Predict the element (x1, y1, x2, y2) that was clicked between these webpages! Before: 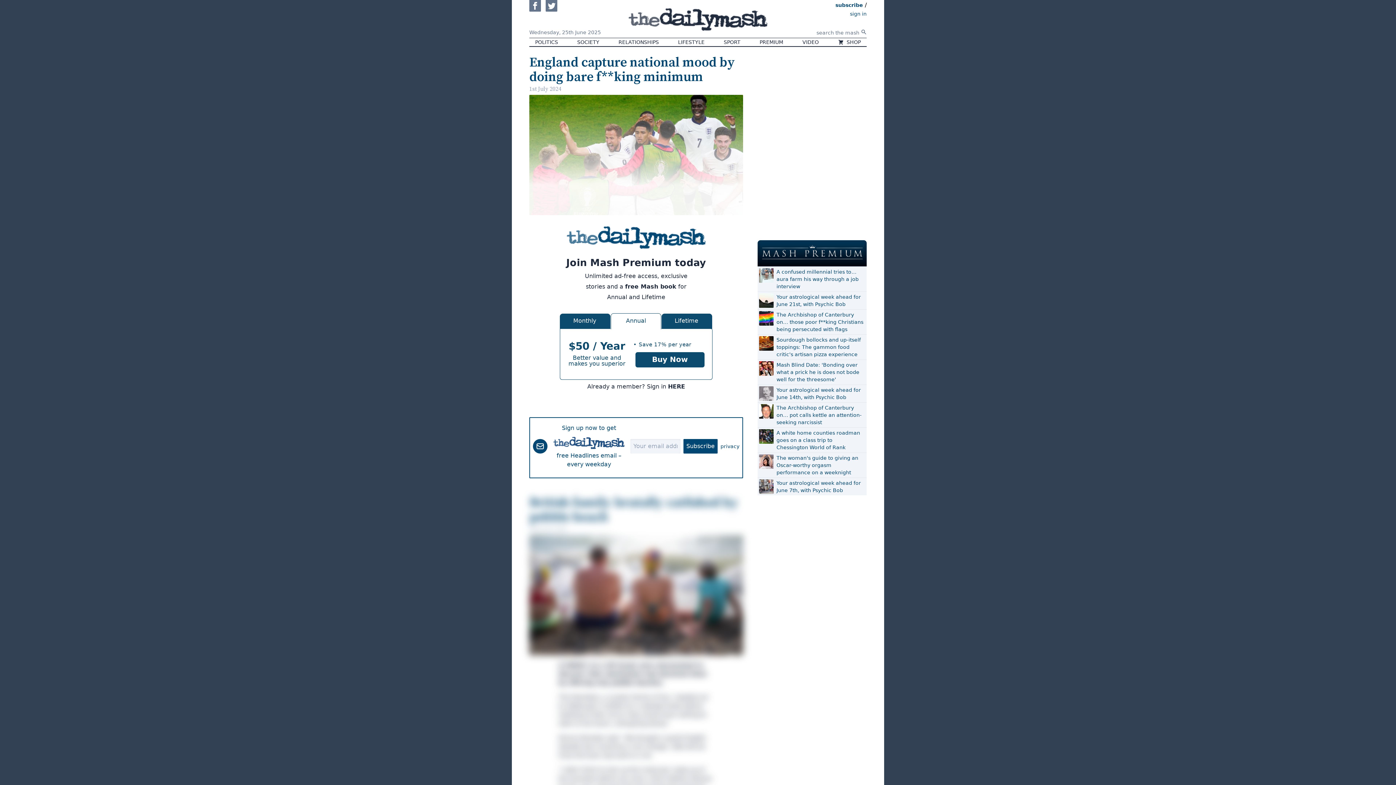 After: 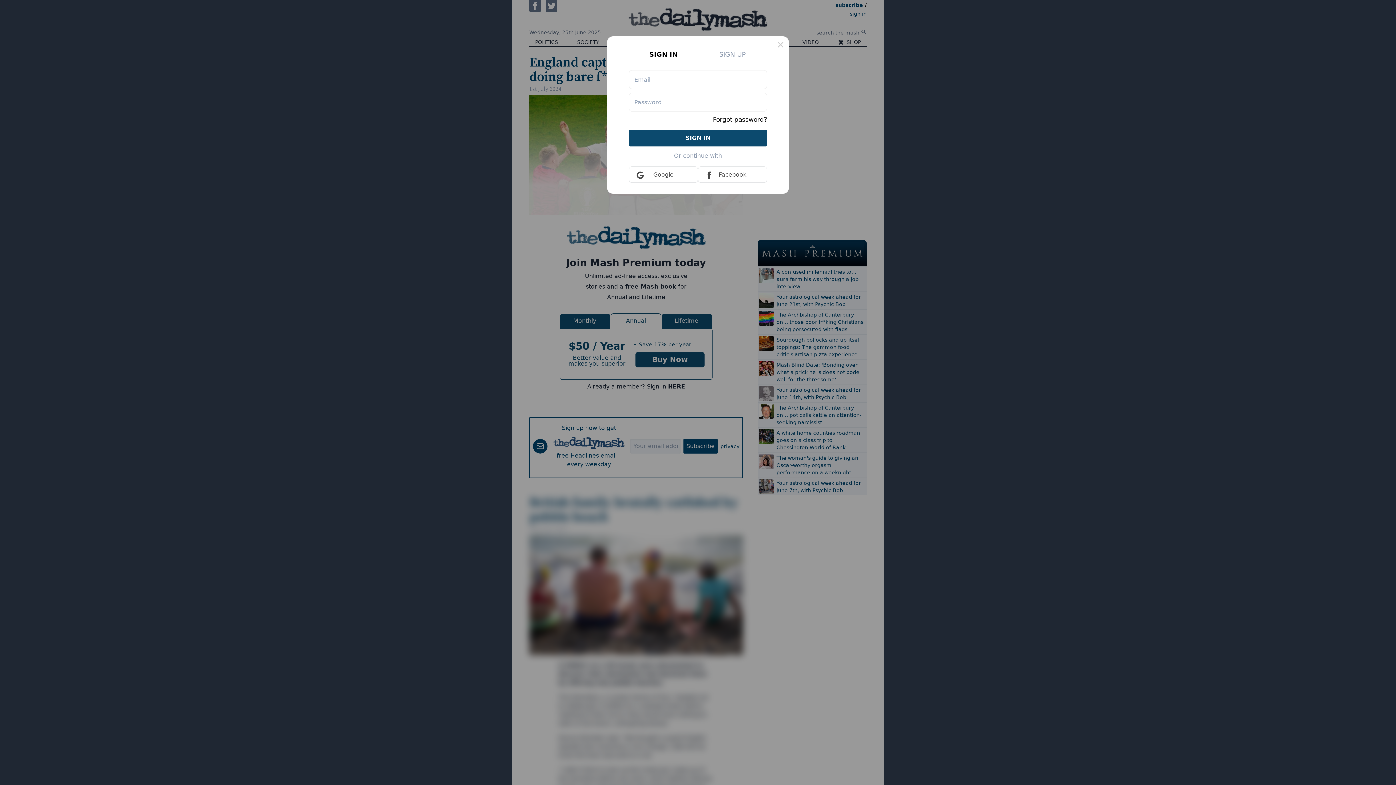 Action: bbox: (767, 8, 866, 17) label: sign in